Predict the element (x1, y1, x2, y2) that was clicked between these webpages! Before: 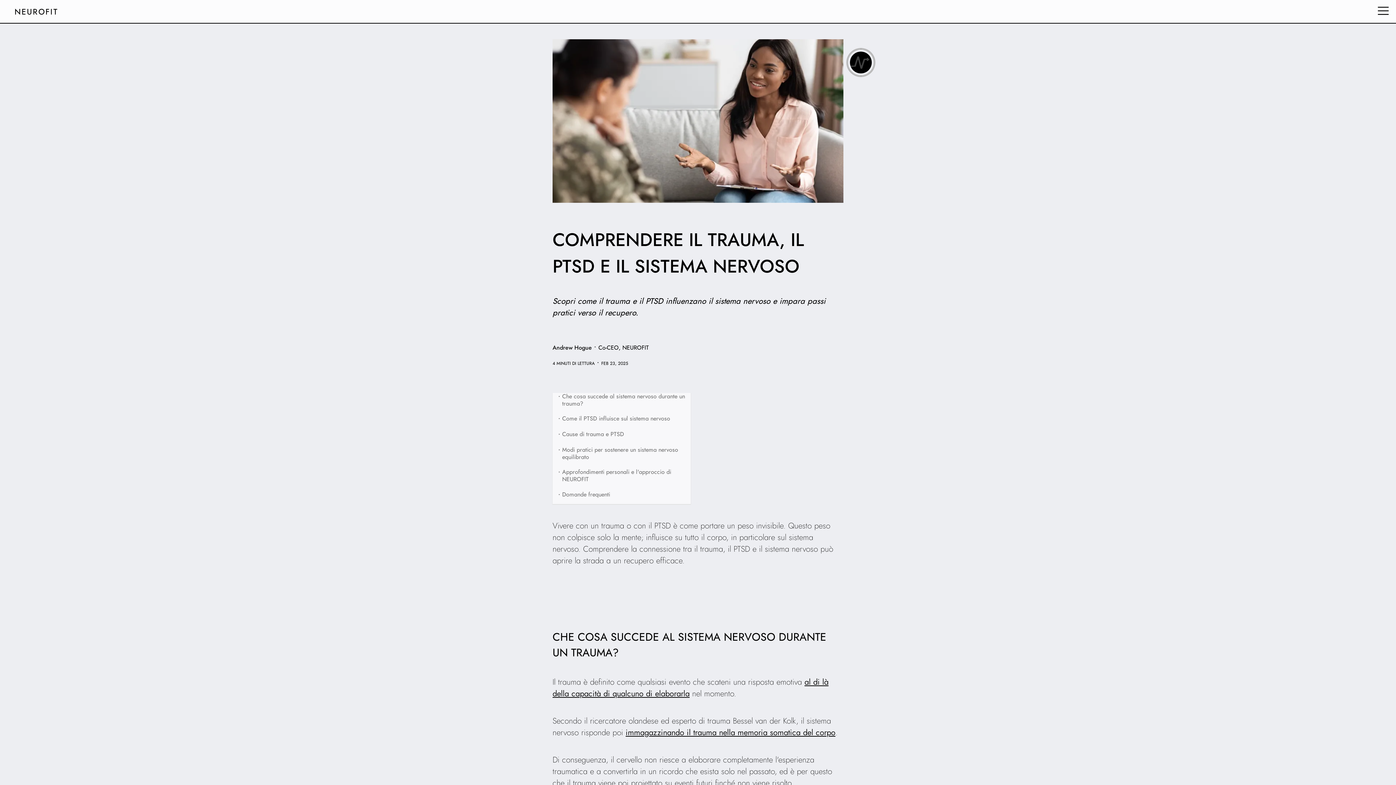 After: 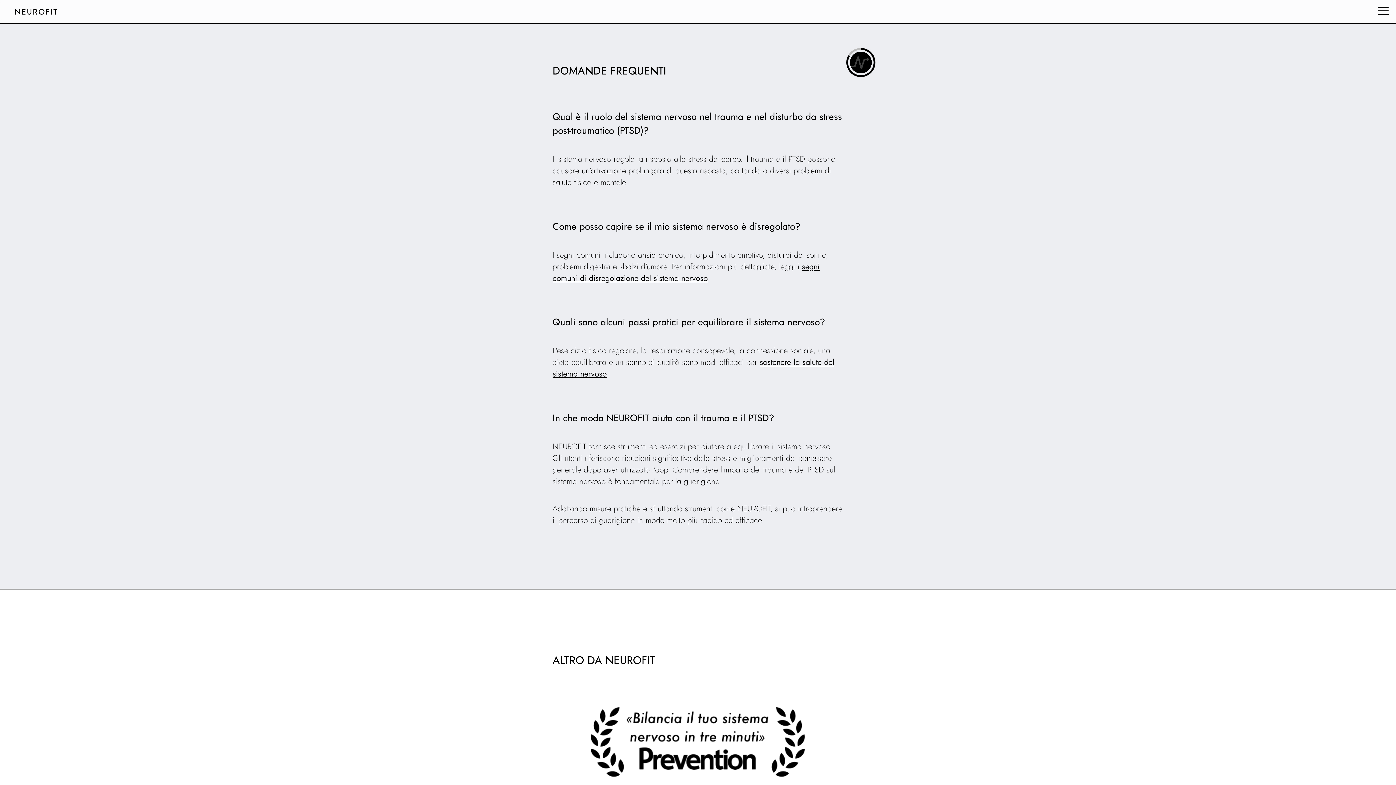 Action: label: Domande frequenti bbox: (562, 491, 610, 498)